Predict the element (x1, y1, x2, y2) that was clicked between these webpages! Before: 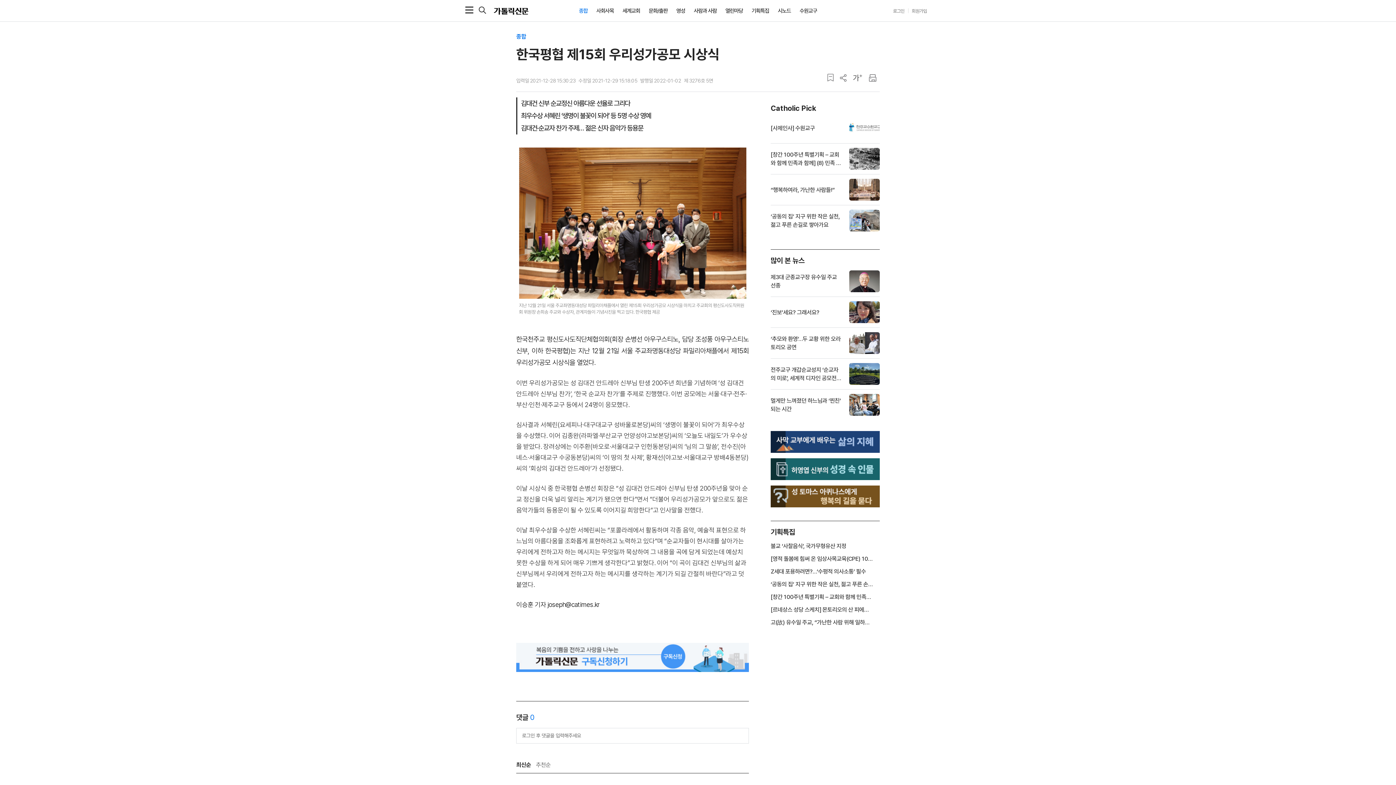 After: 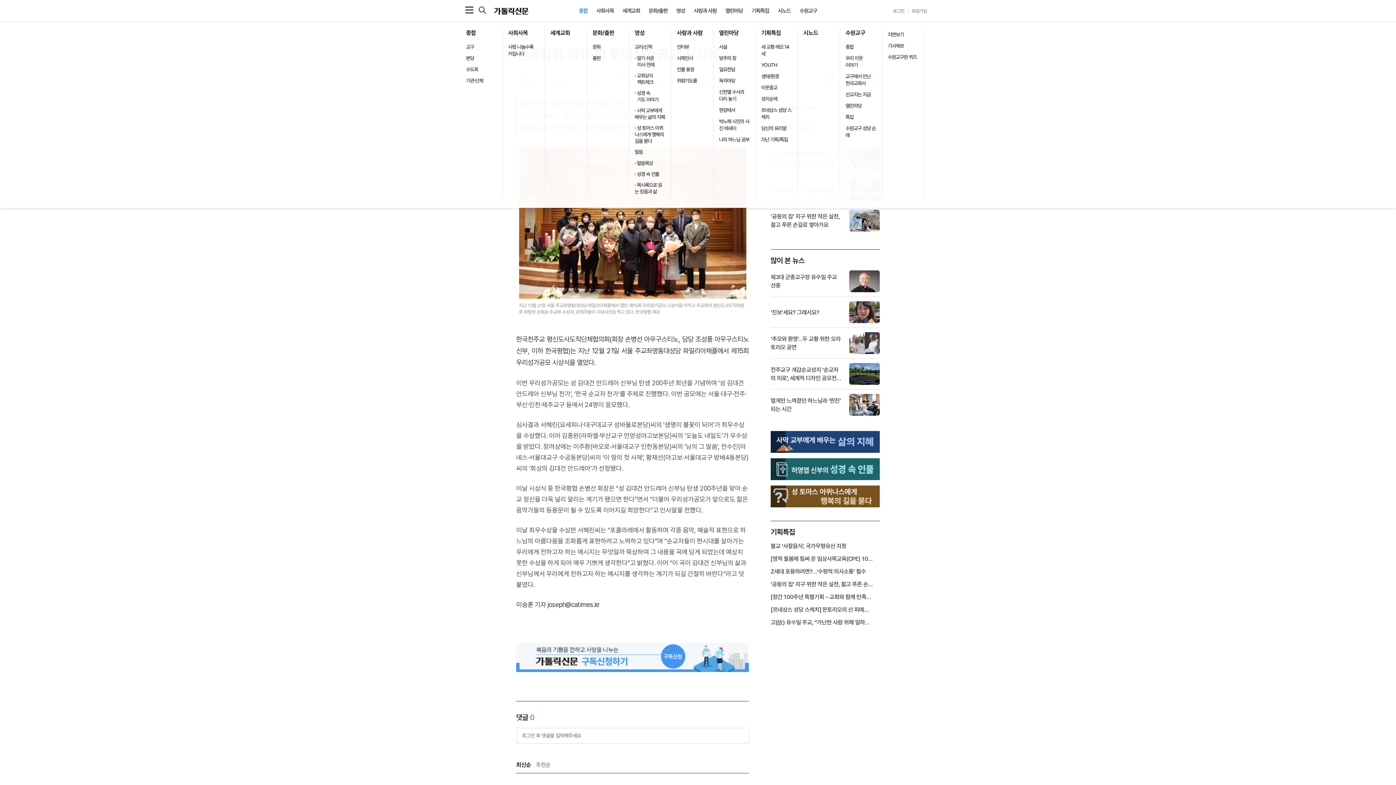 Action: bbox: (465, 6, 473, 14)